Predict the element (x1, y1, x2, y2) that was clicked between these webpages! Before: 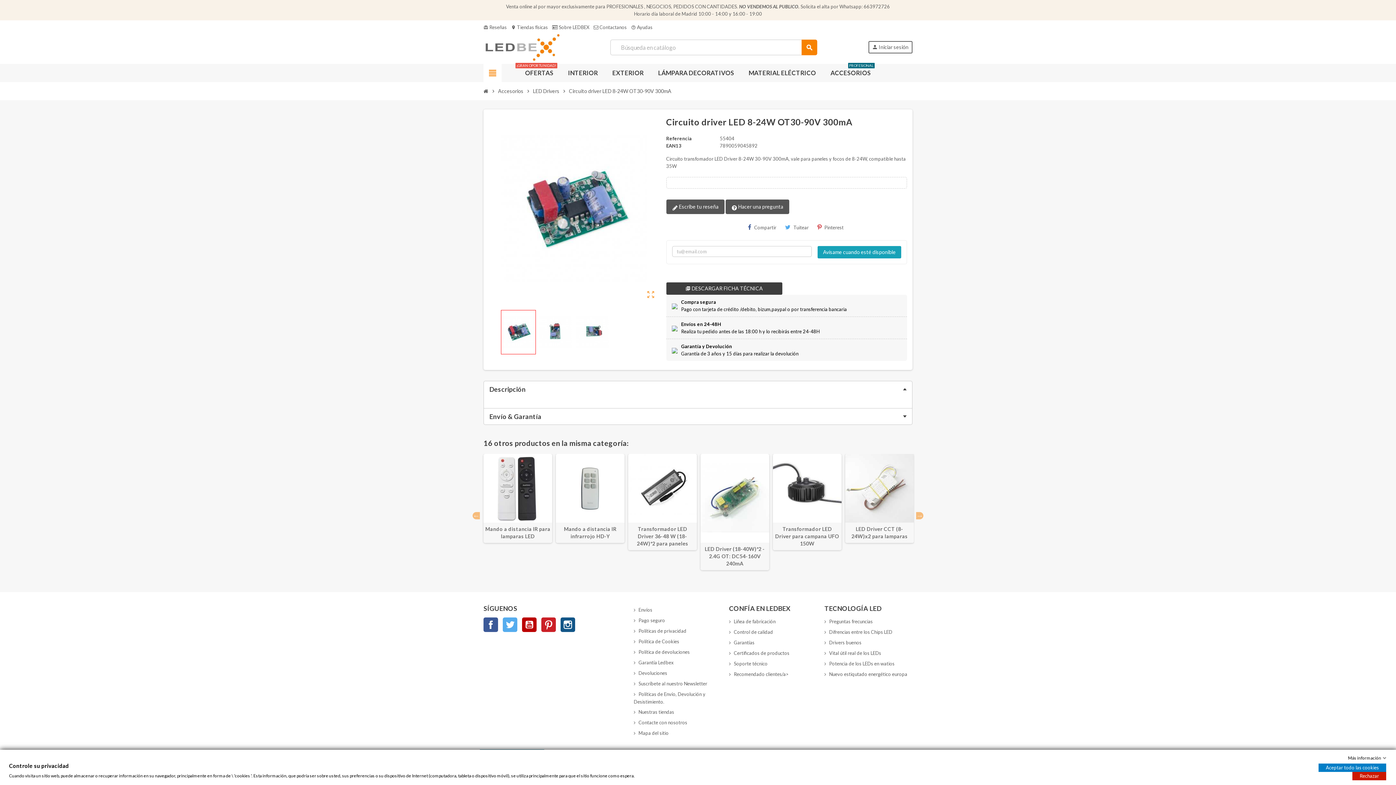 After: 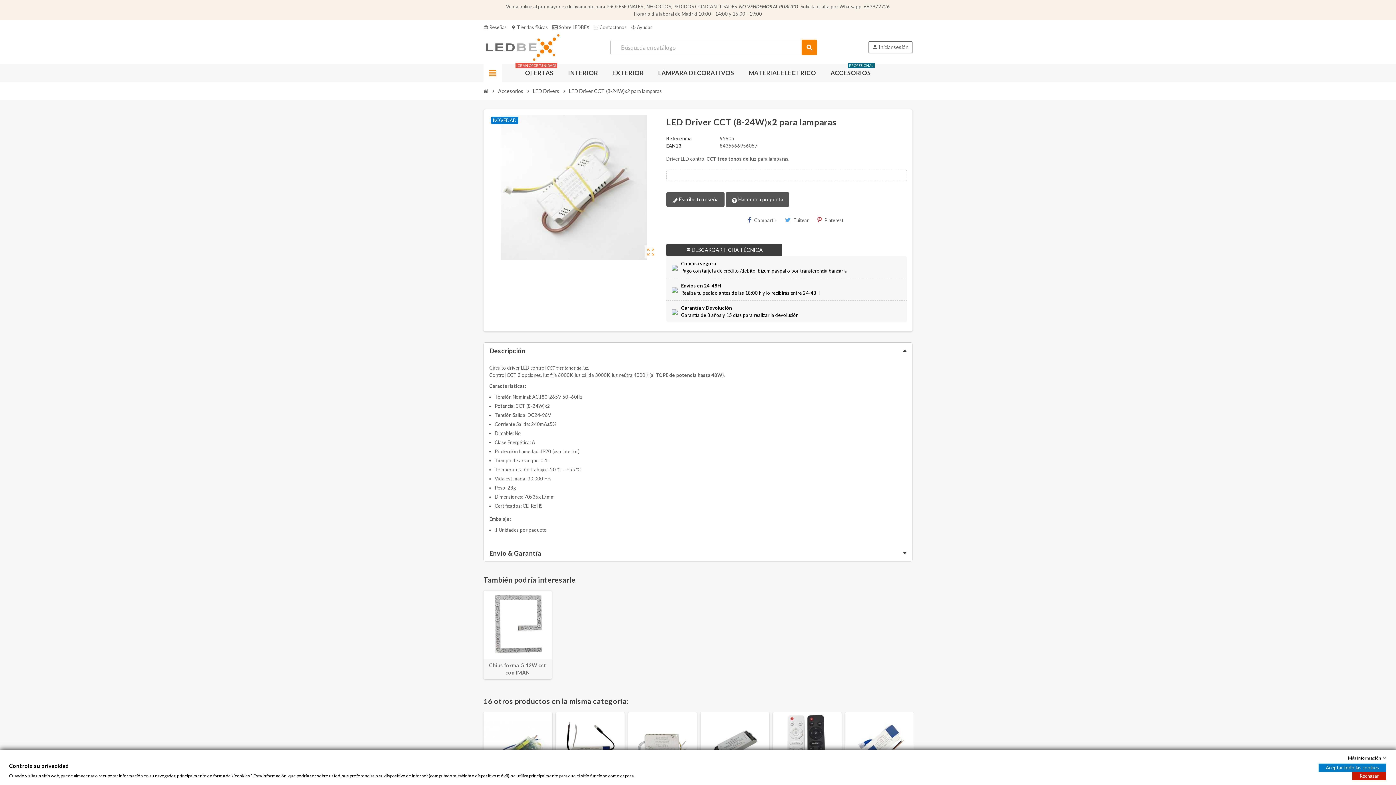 Action: label: LED Driver CCT (8-24W)x2 para lamparas bbox: (847, 525, 912, 540)